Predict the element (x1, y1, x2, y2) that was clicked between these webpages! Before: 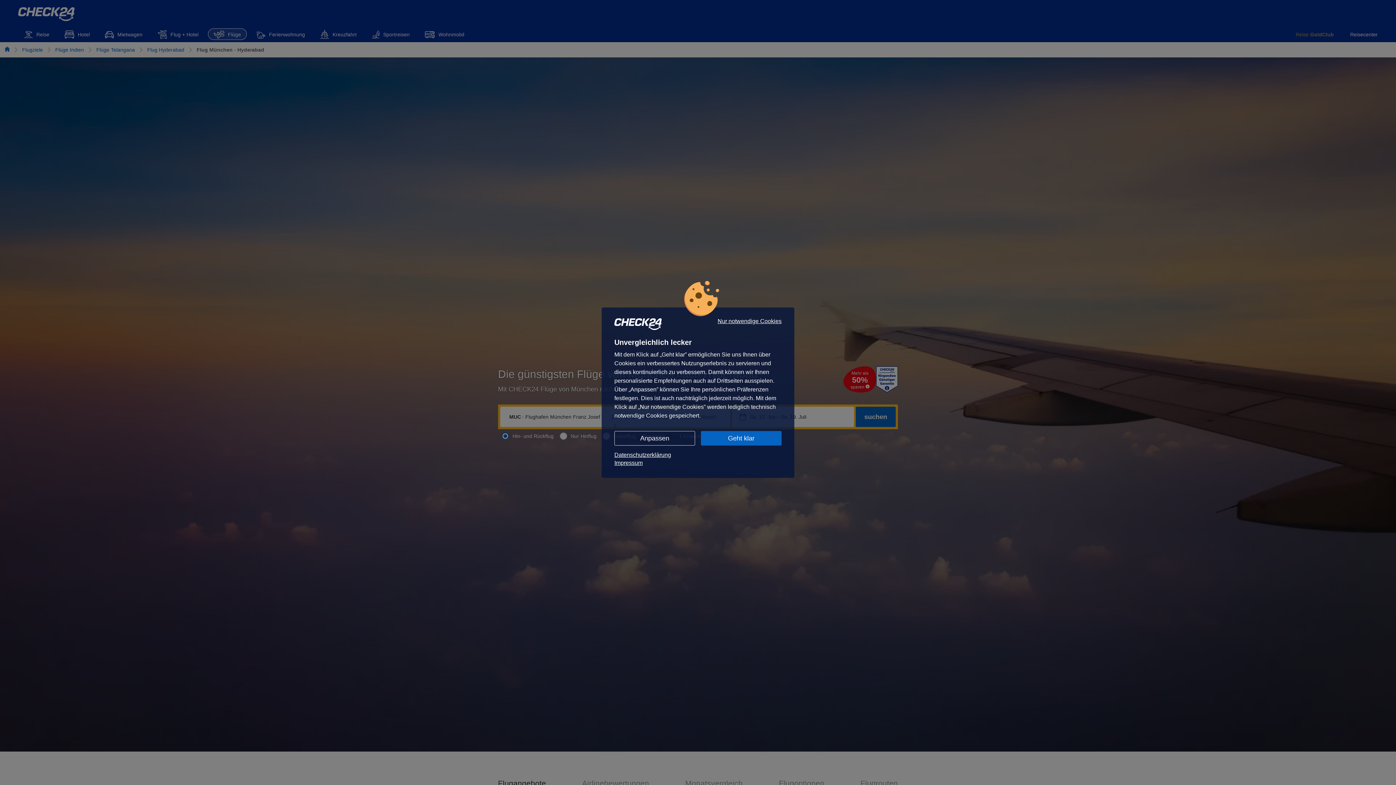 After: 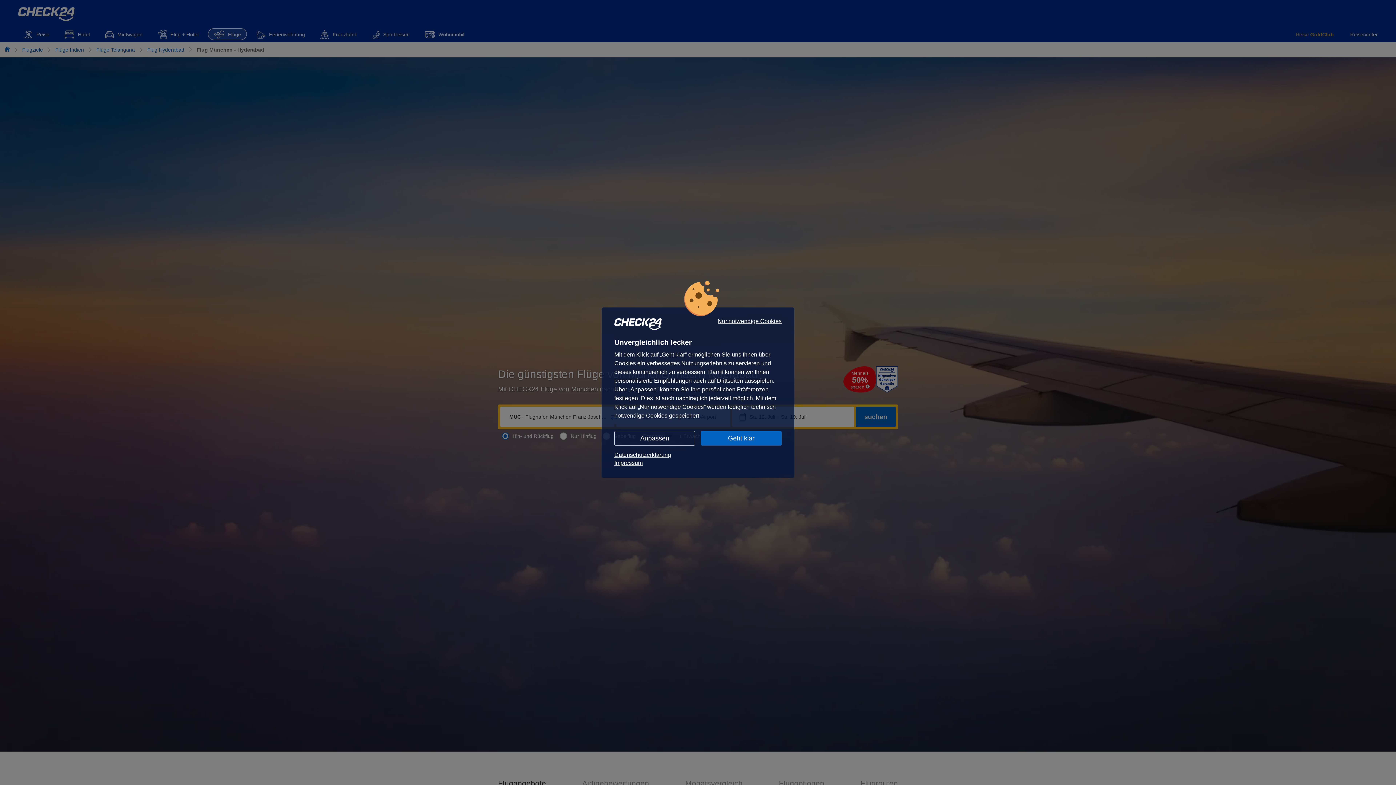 Action: label: Impressum bbox: (614, 459, 781, 467)